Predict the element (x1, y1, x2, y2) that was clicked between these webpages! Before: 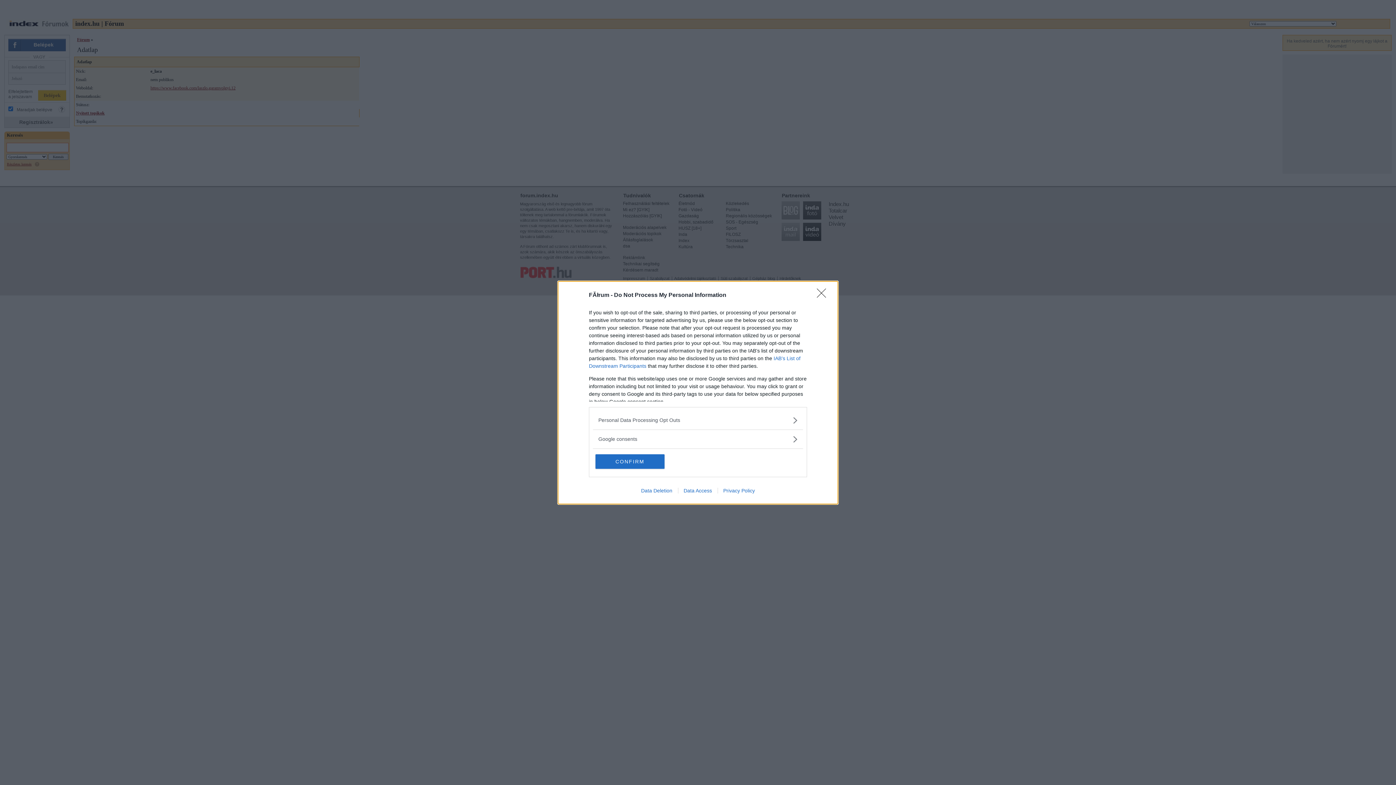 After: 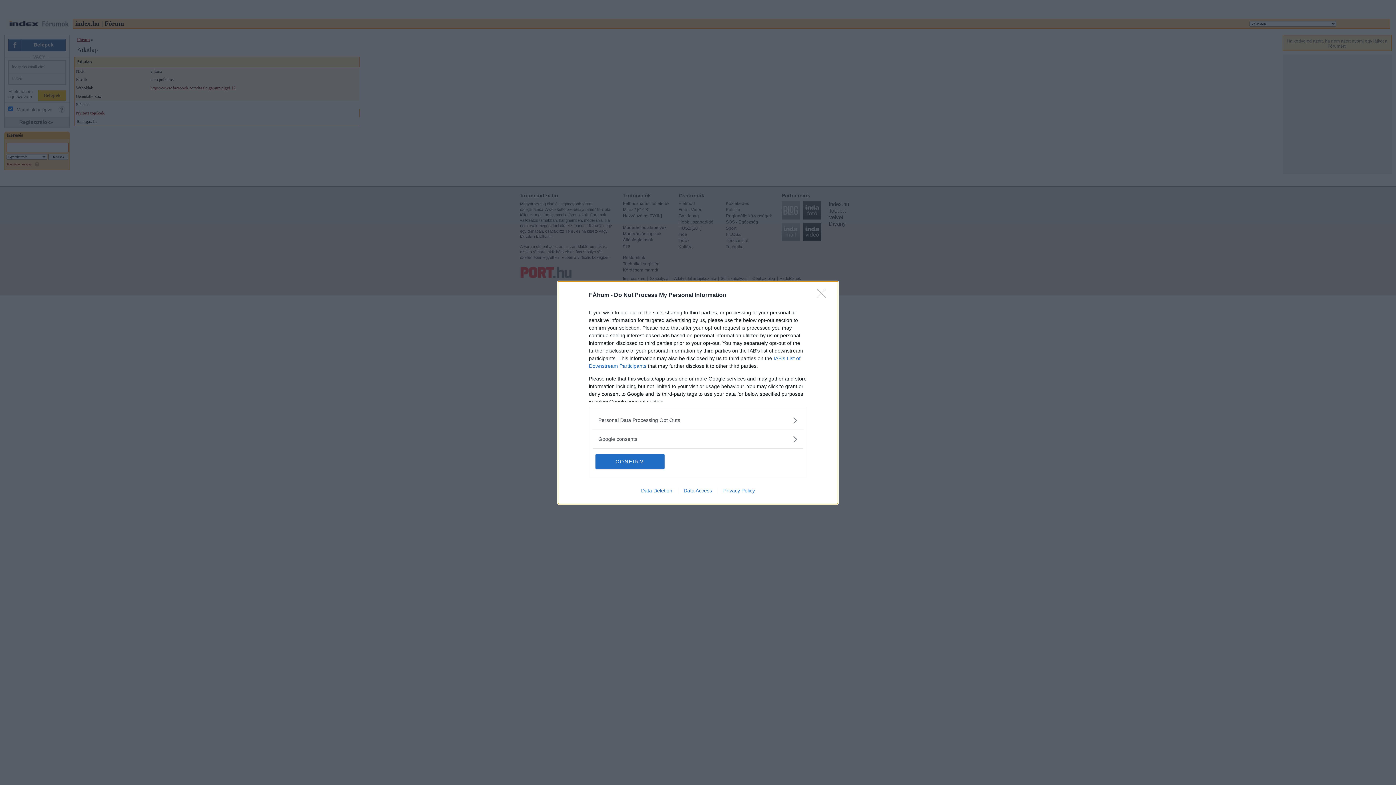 Action: bbox: (678, 487, 717, 493) label: Data Access